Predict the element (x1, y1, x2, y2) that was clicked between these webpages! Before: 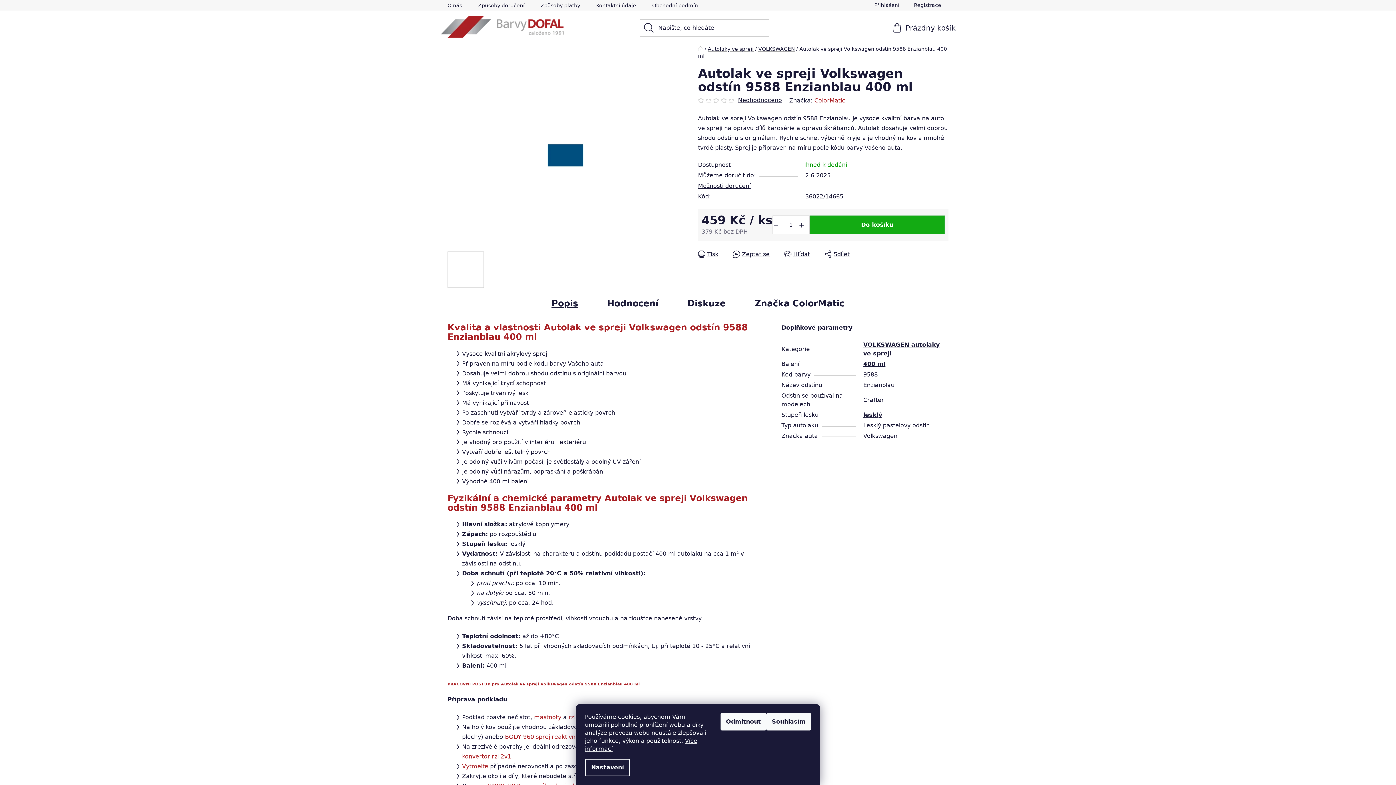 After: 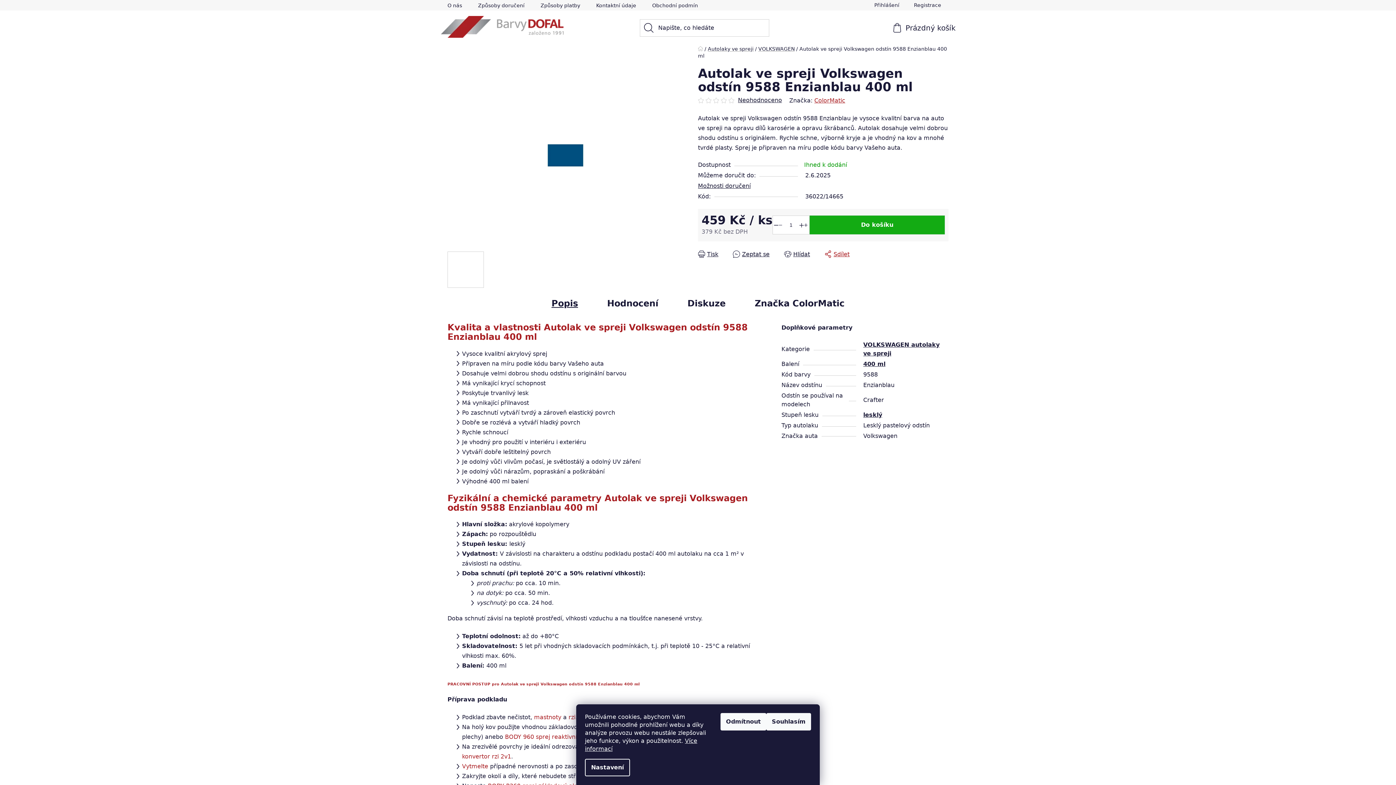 Action: label: Sdílet bbox: (824, 249, 849, 259)